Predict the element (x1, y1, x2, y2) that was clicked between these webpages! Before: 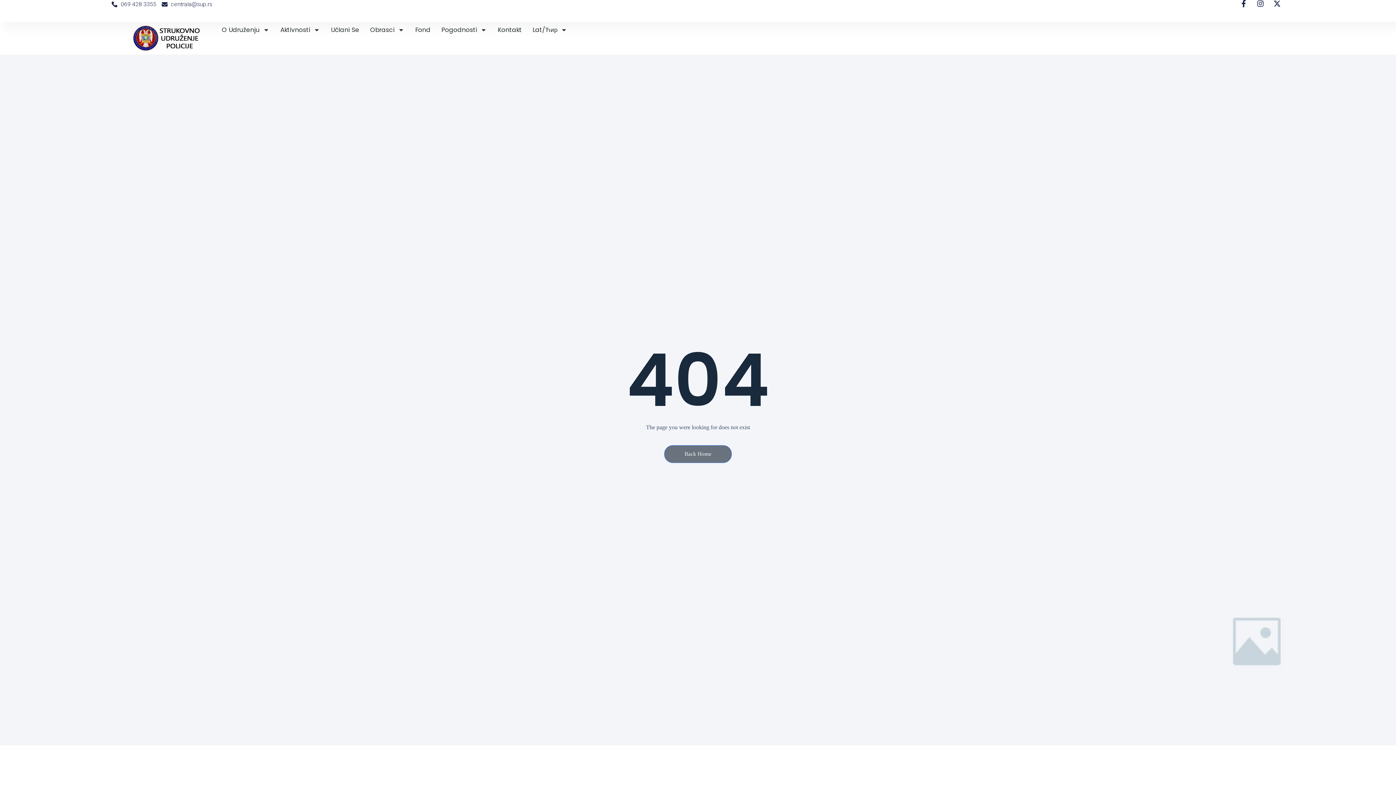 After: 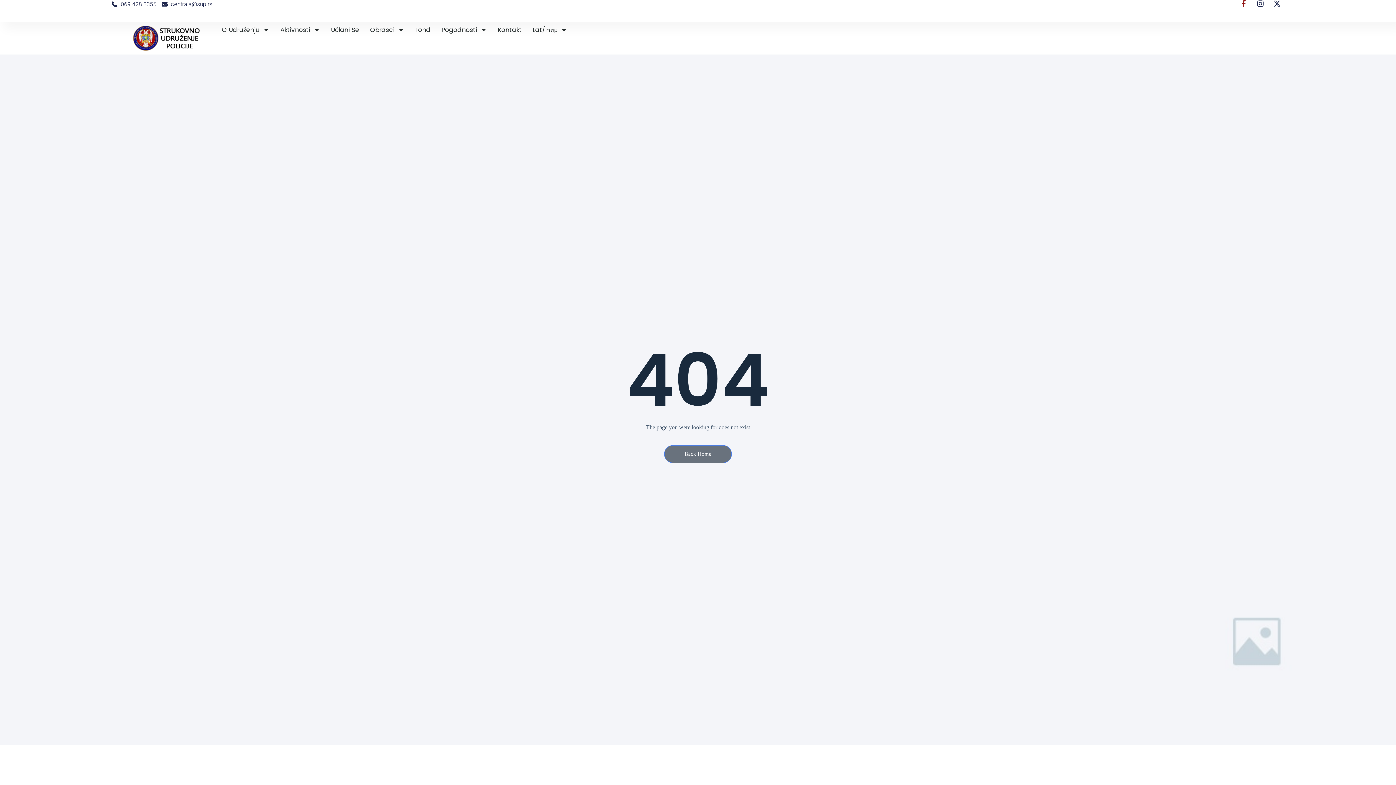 Action: bbox: (1240, 0, 1251, 7)